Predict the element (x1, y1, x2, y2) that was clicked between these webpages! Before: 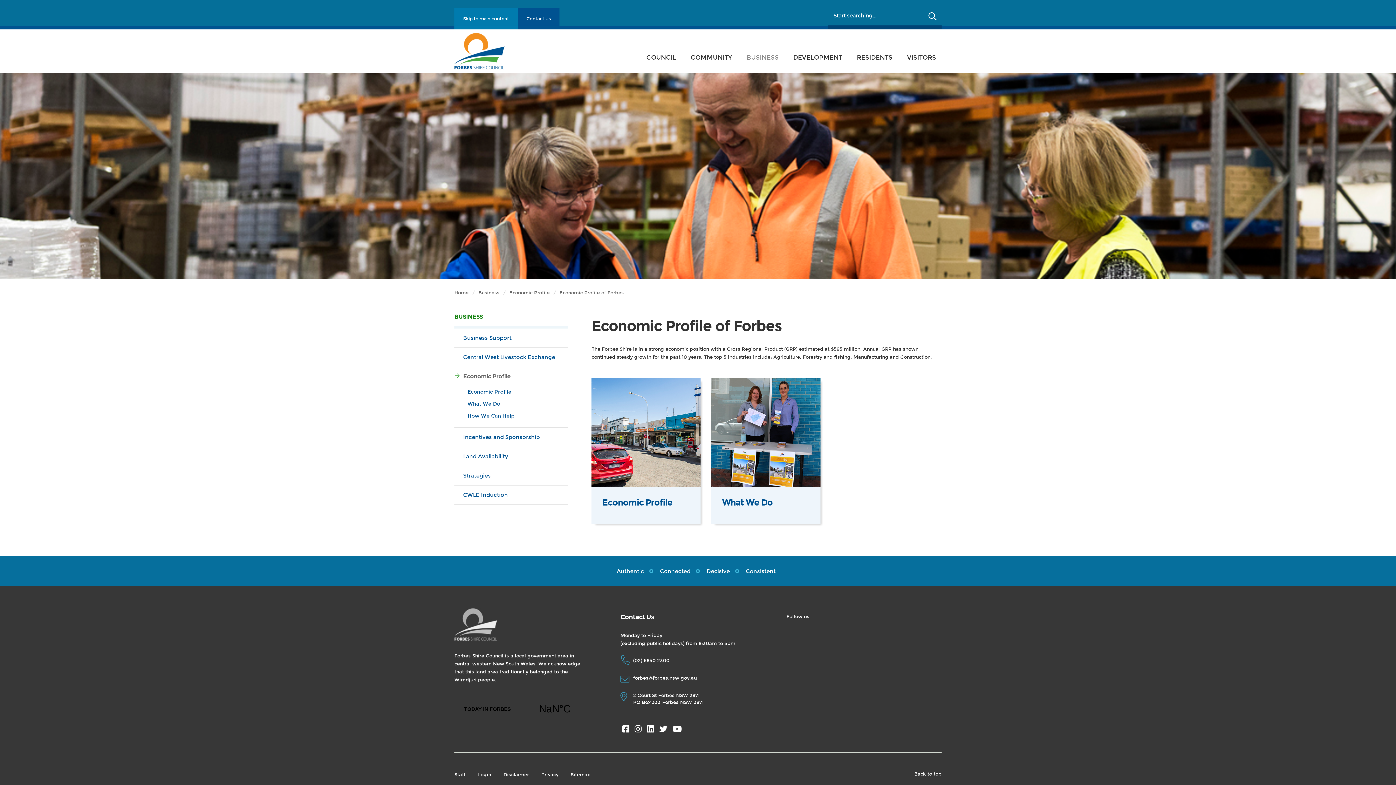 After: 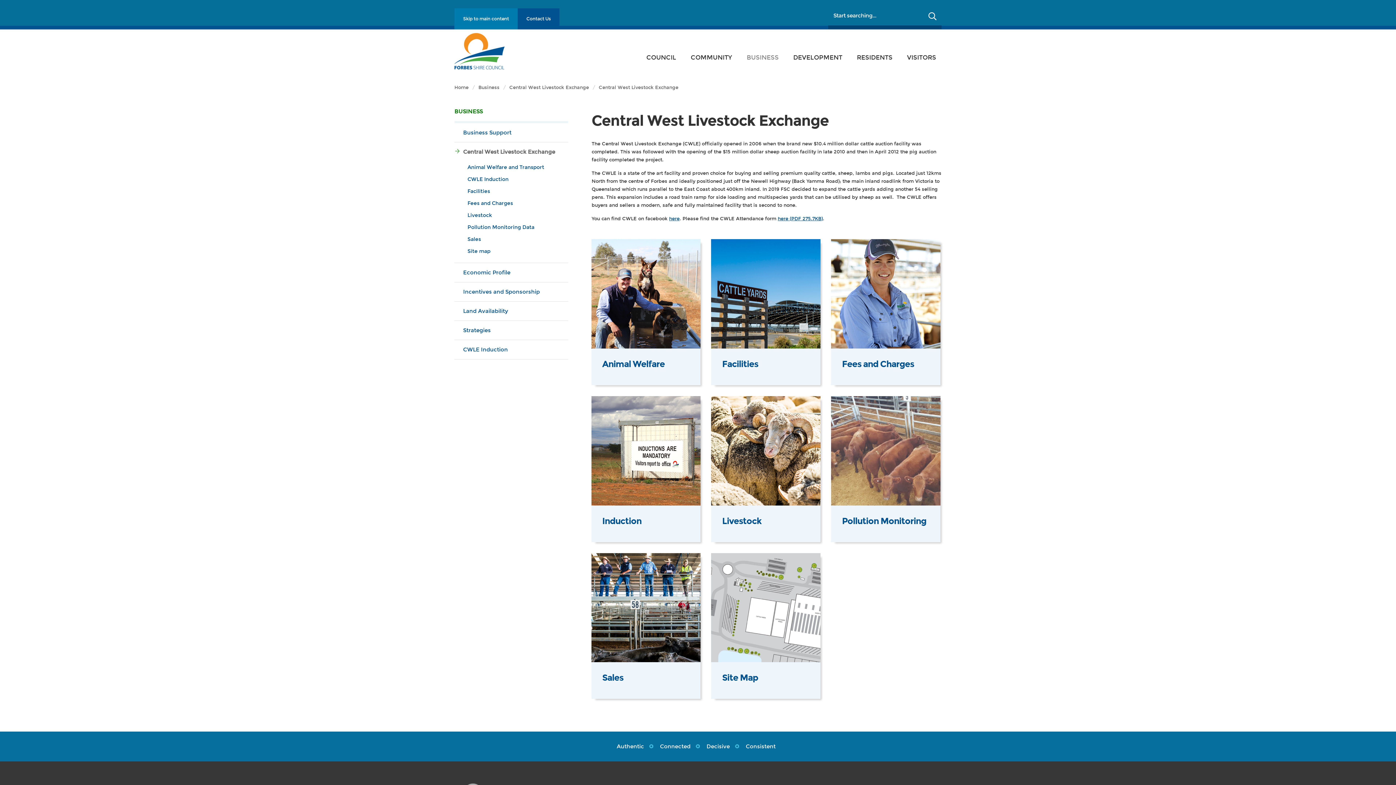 Action: label: Central West Livestock Exchange bbox: (454, 348, 568, 367)